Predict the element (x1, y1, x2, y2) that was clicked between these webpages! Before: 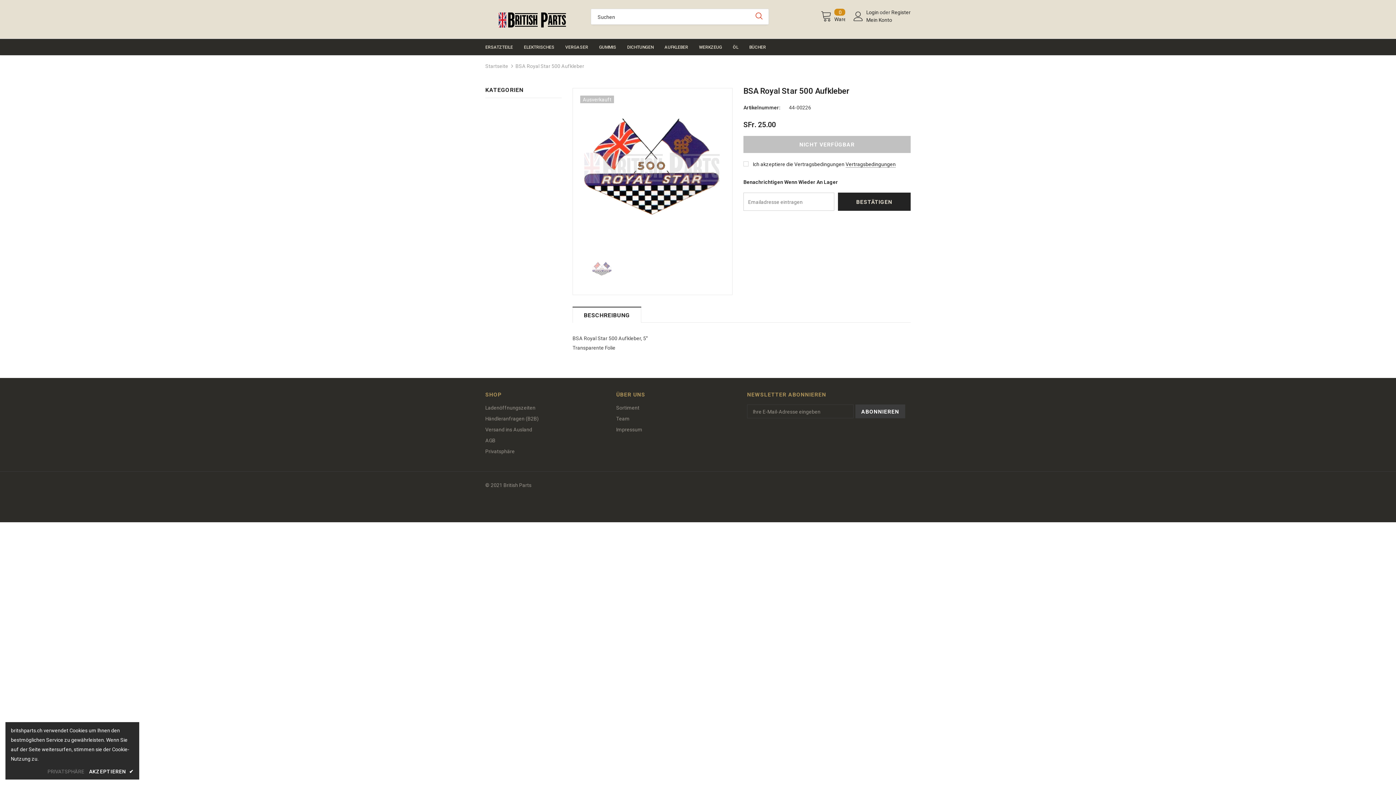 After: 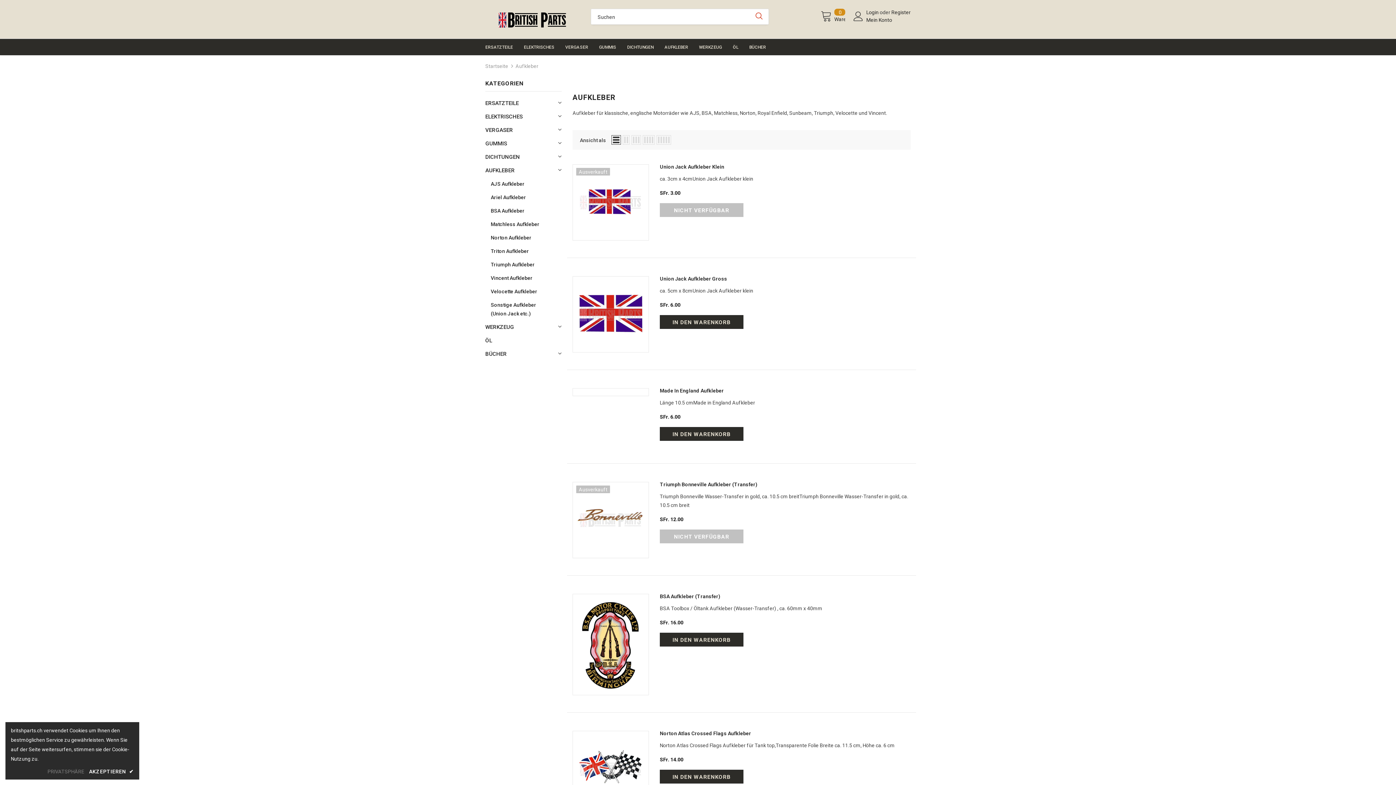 Action: bbox: (664, 39, 688, 55) label: AUFKLEBER